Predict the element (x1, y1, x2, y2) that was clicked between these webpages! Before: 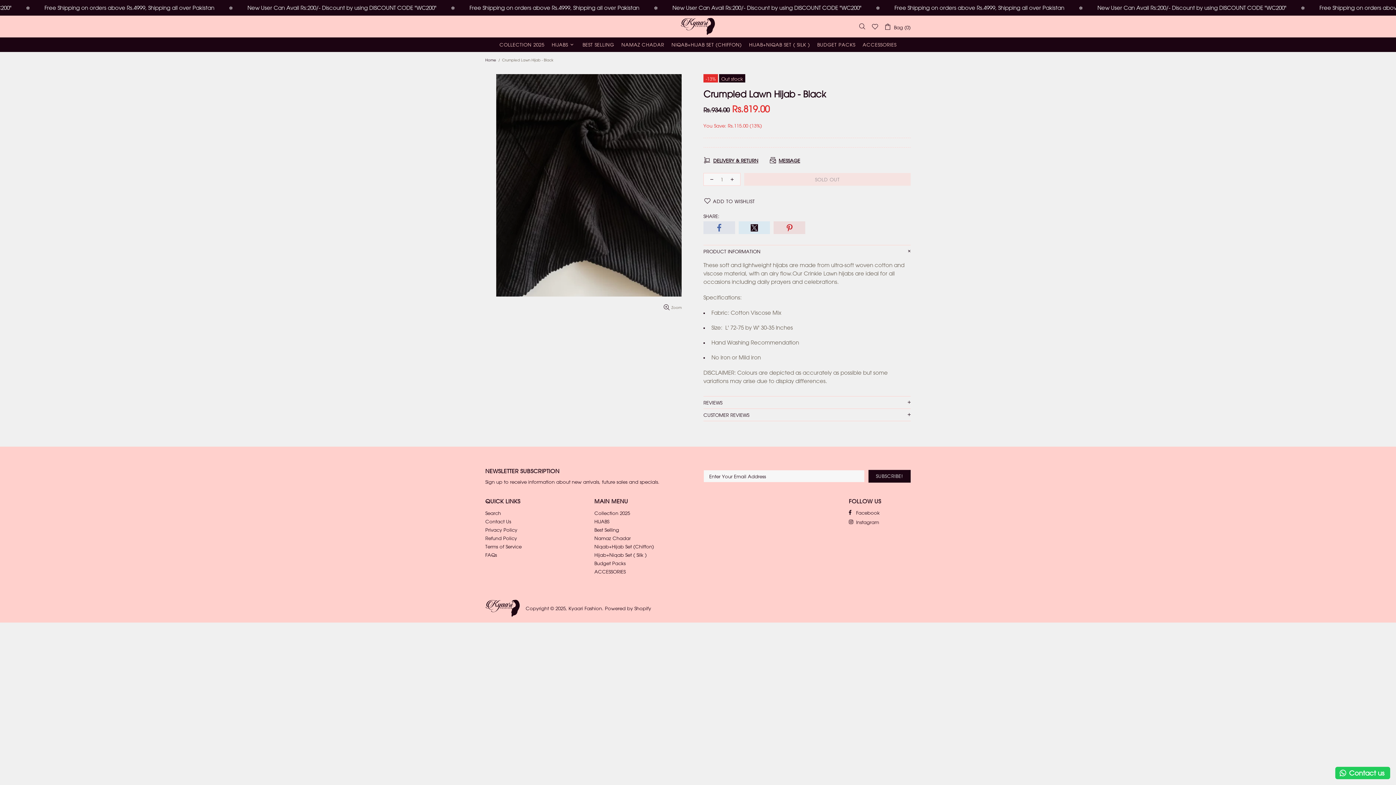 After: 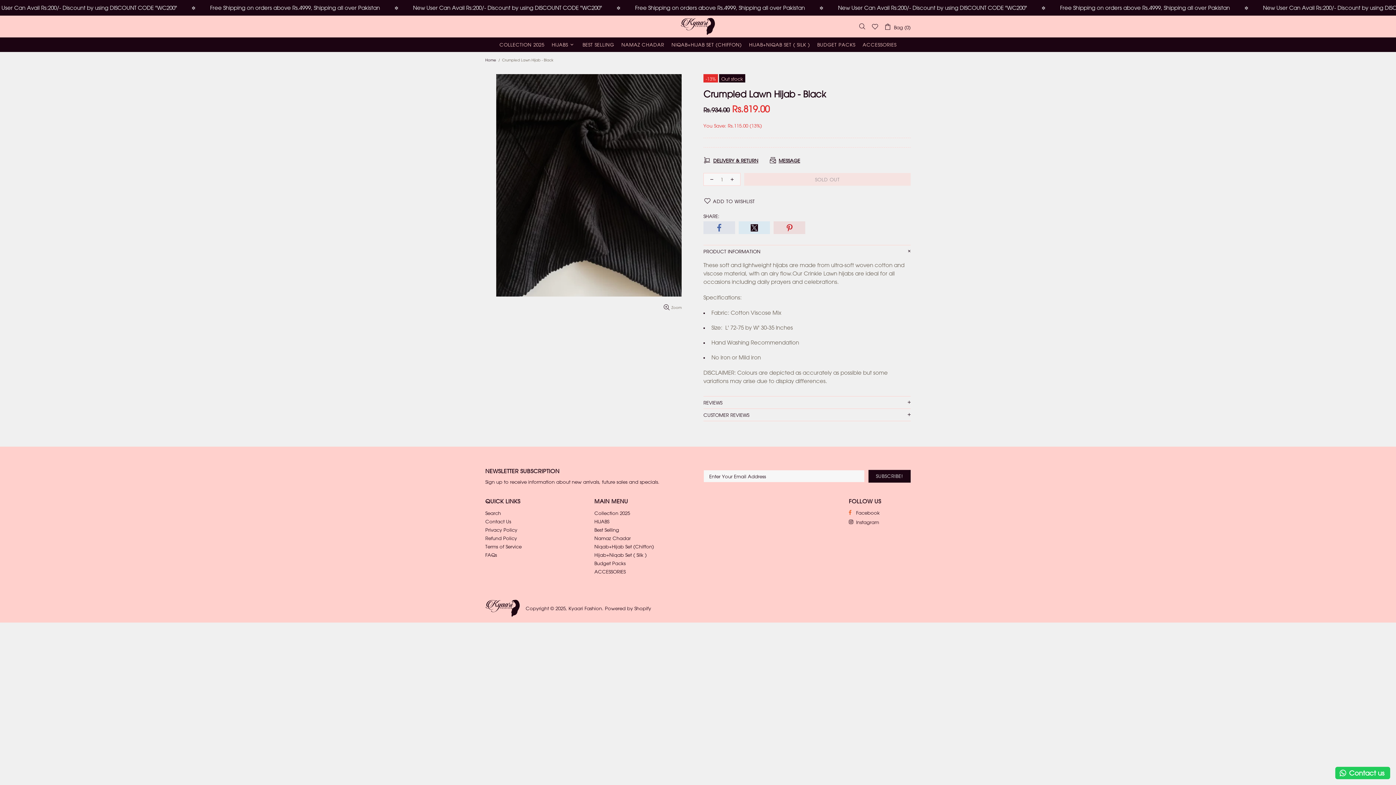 Action: label: Facebook bbox: (849, 509, 879, 516)